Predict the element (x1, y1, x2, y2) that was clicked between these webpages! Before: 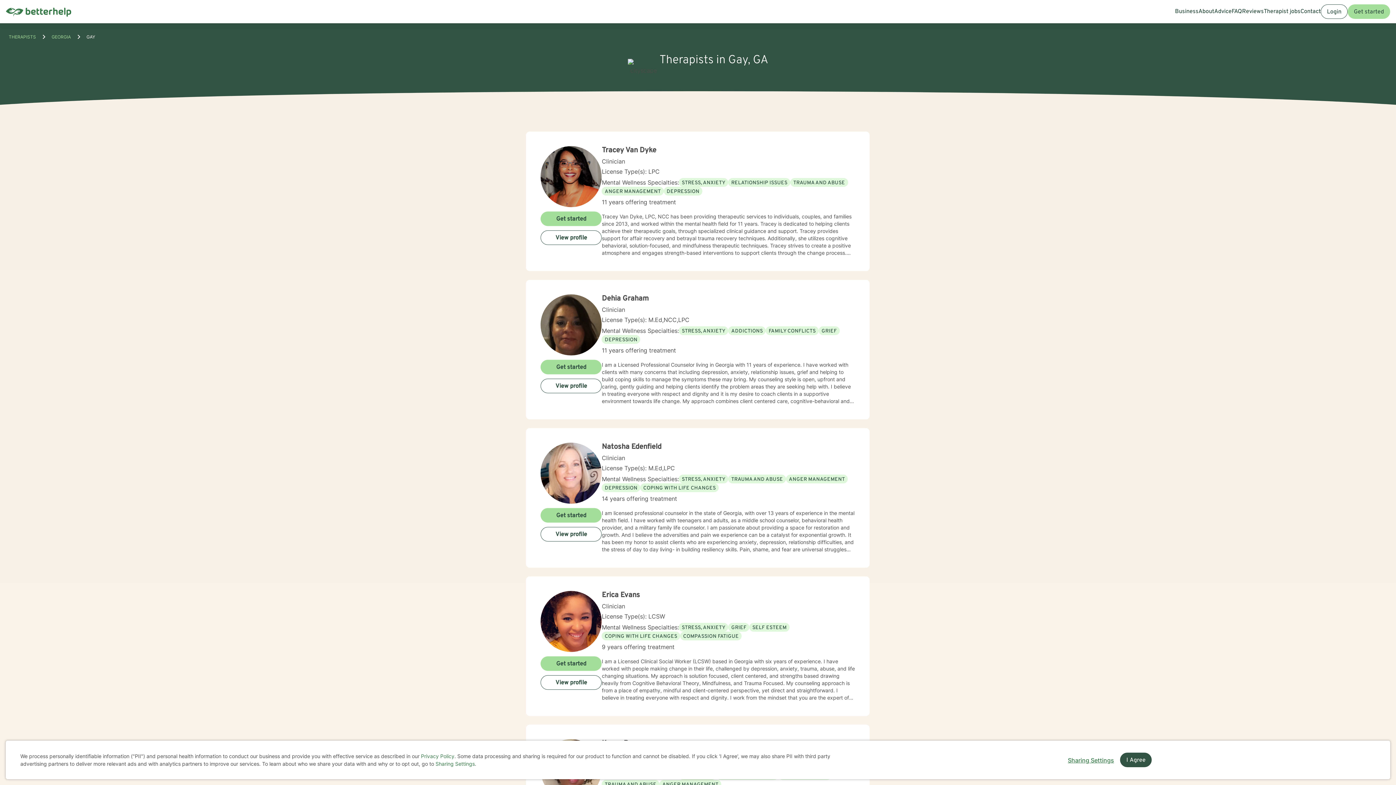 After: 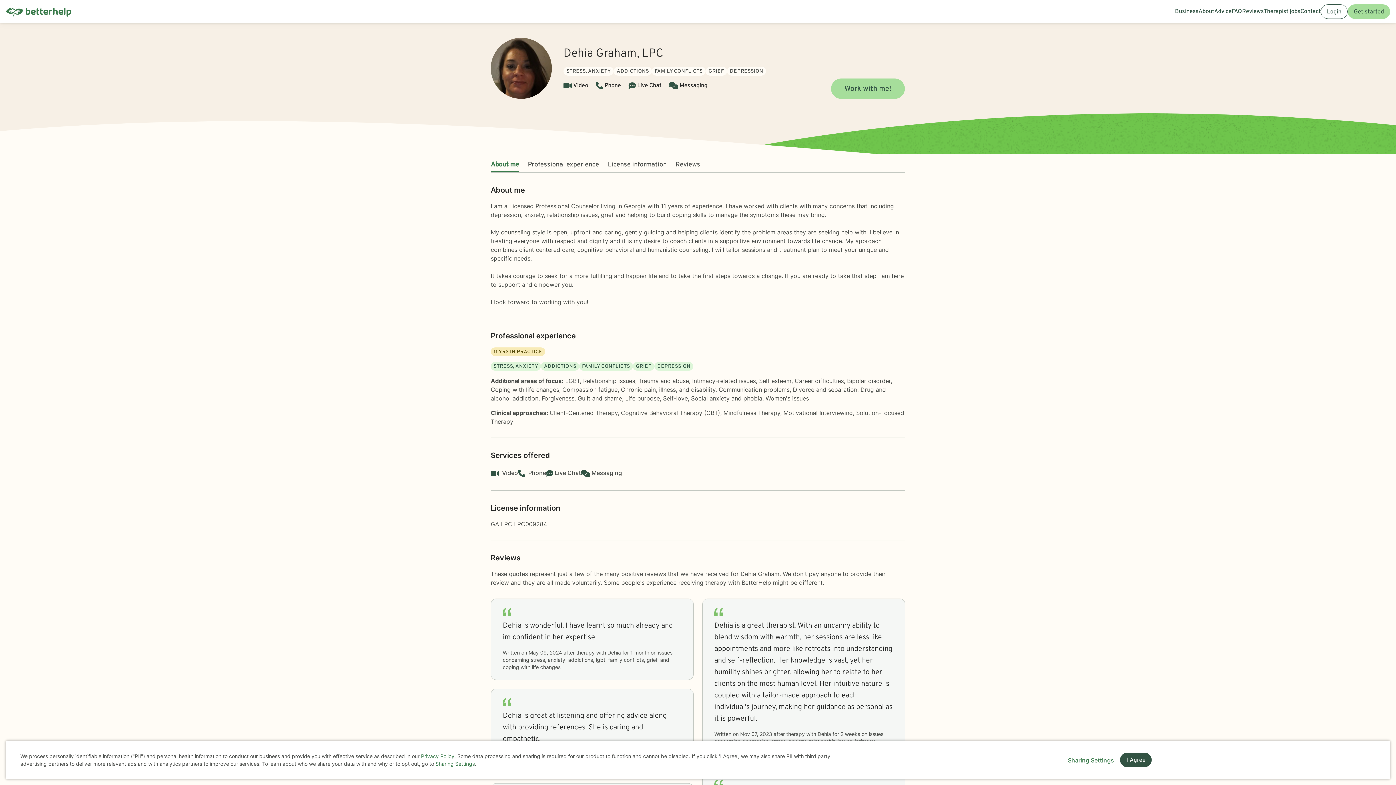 Action: label: View profile bbox: (540, 378, 601, 393)